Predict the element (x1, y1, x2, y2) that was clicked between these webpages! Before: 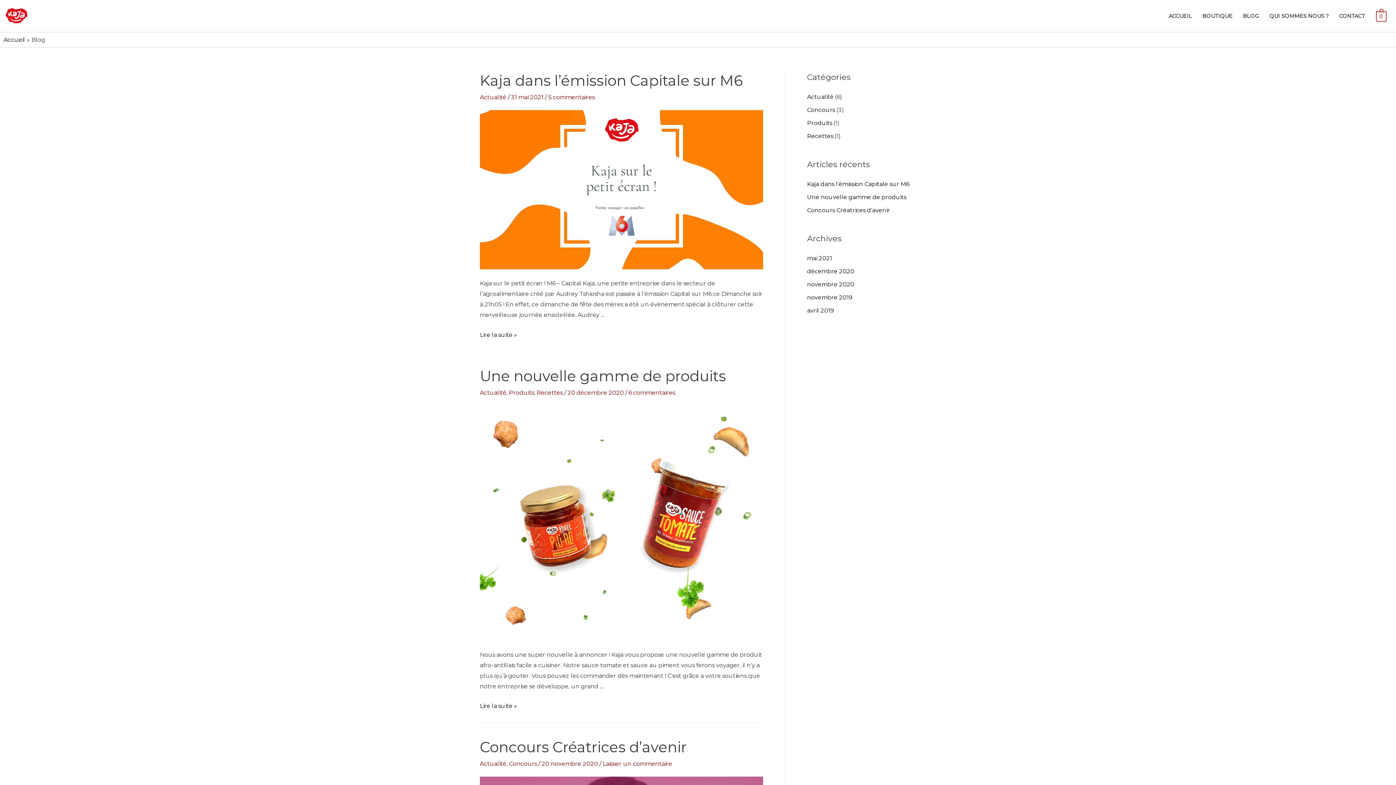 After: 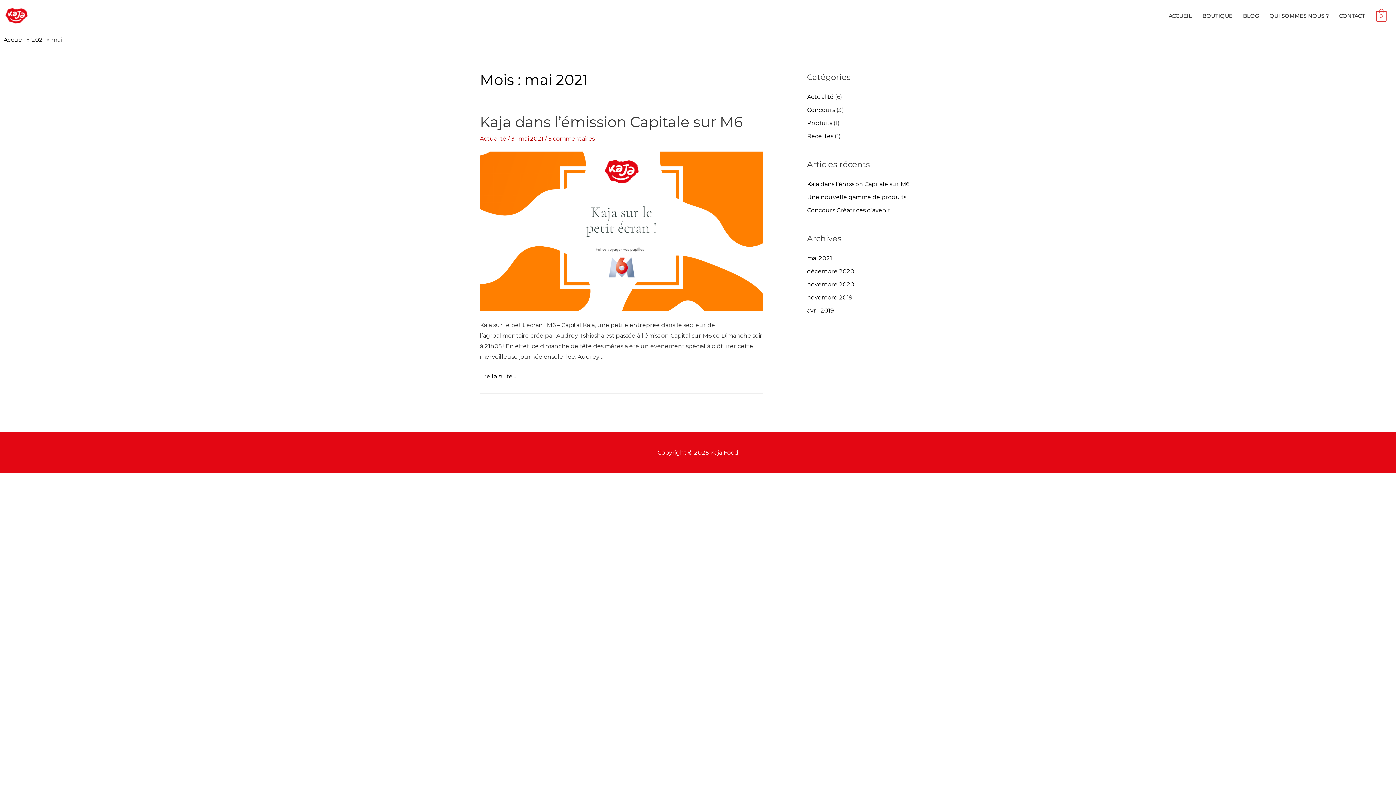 Action: label: mai 2021 bbox: (807, 254, 832, 261)